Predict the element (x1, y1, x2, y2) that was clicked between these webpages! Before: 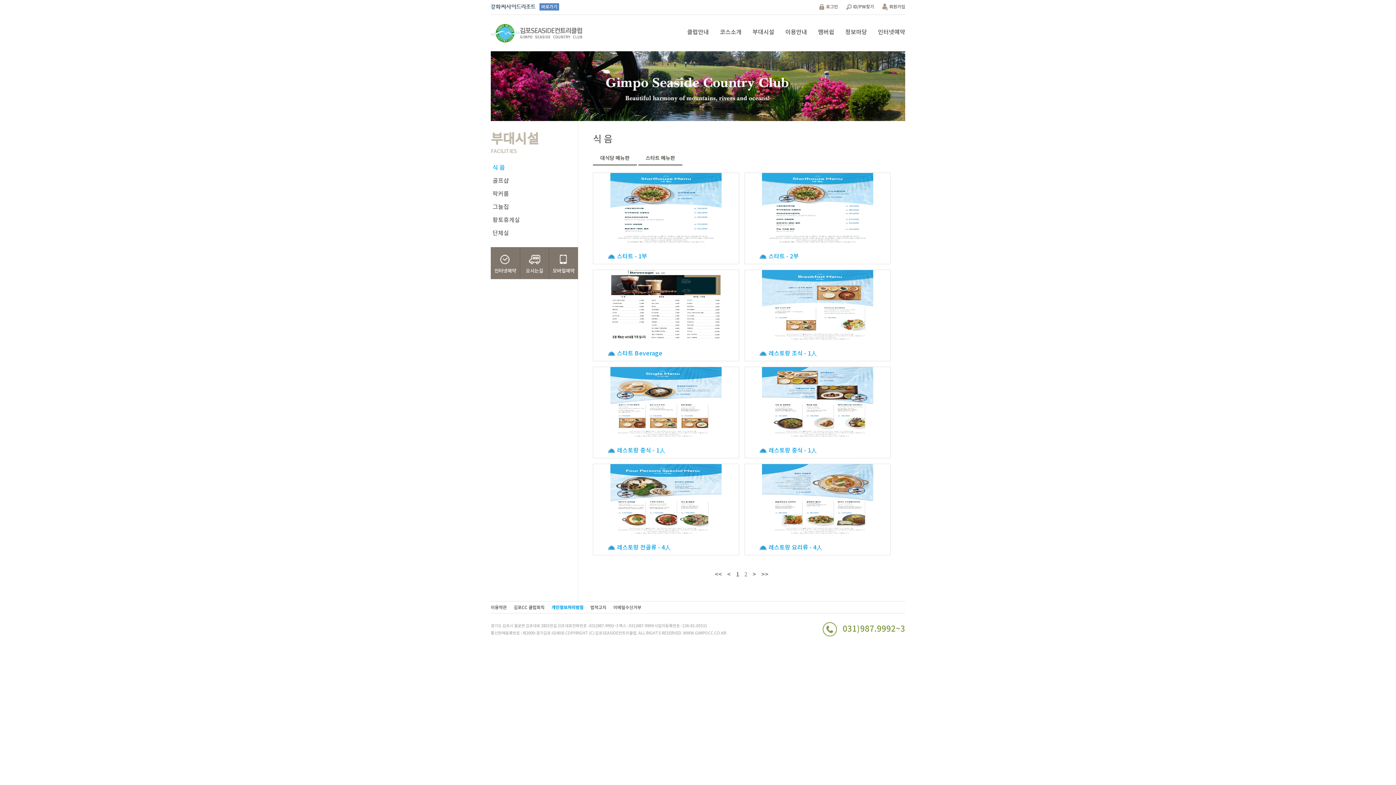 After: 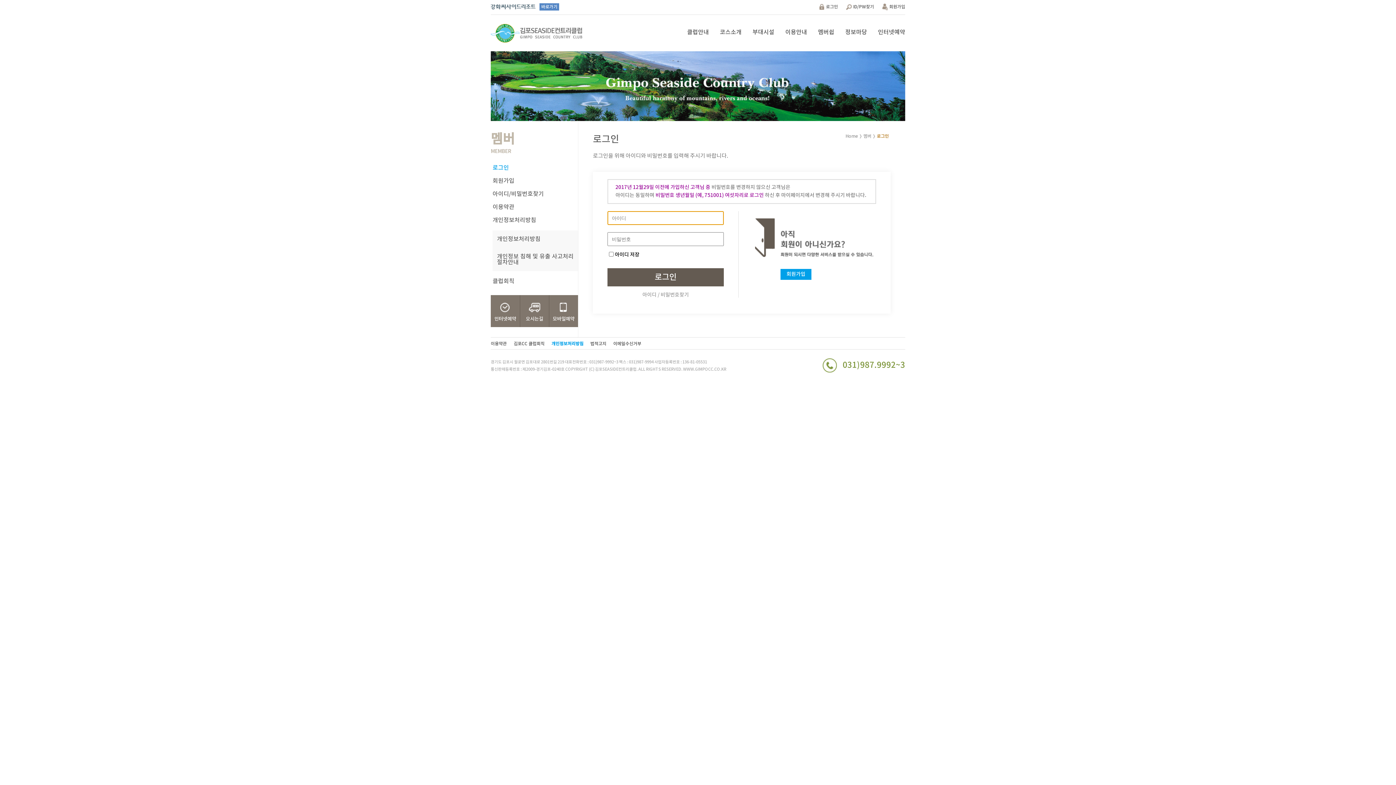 Action: label: 인터넷예약 bbox: (878, 29, 905, 35)